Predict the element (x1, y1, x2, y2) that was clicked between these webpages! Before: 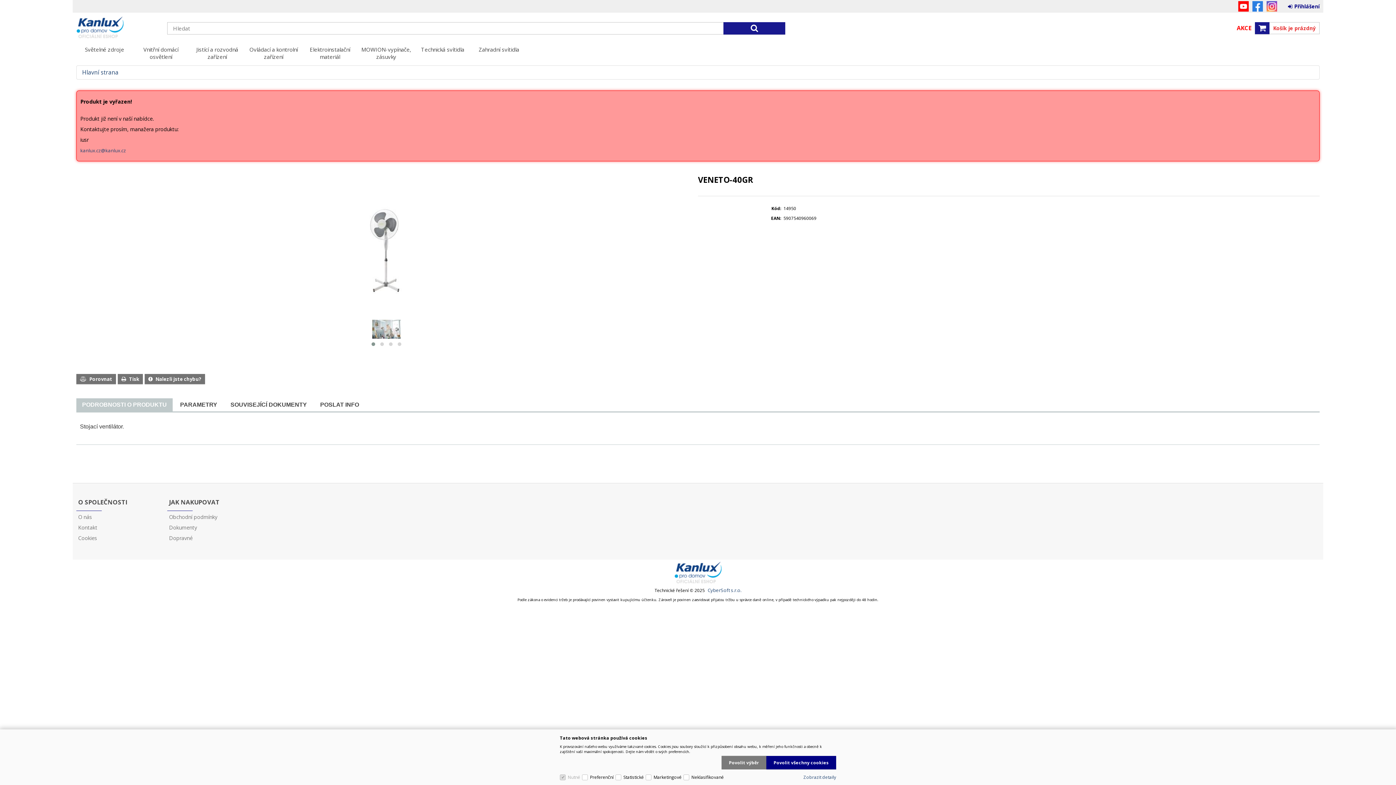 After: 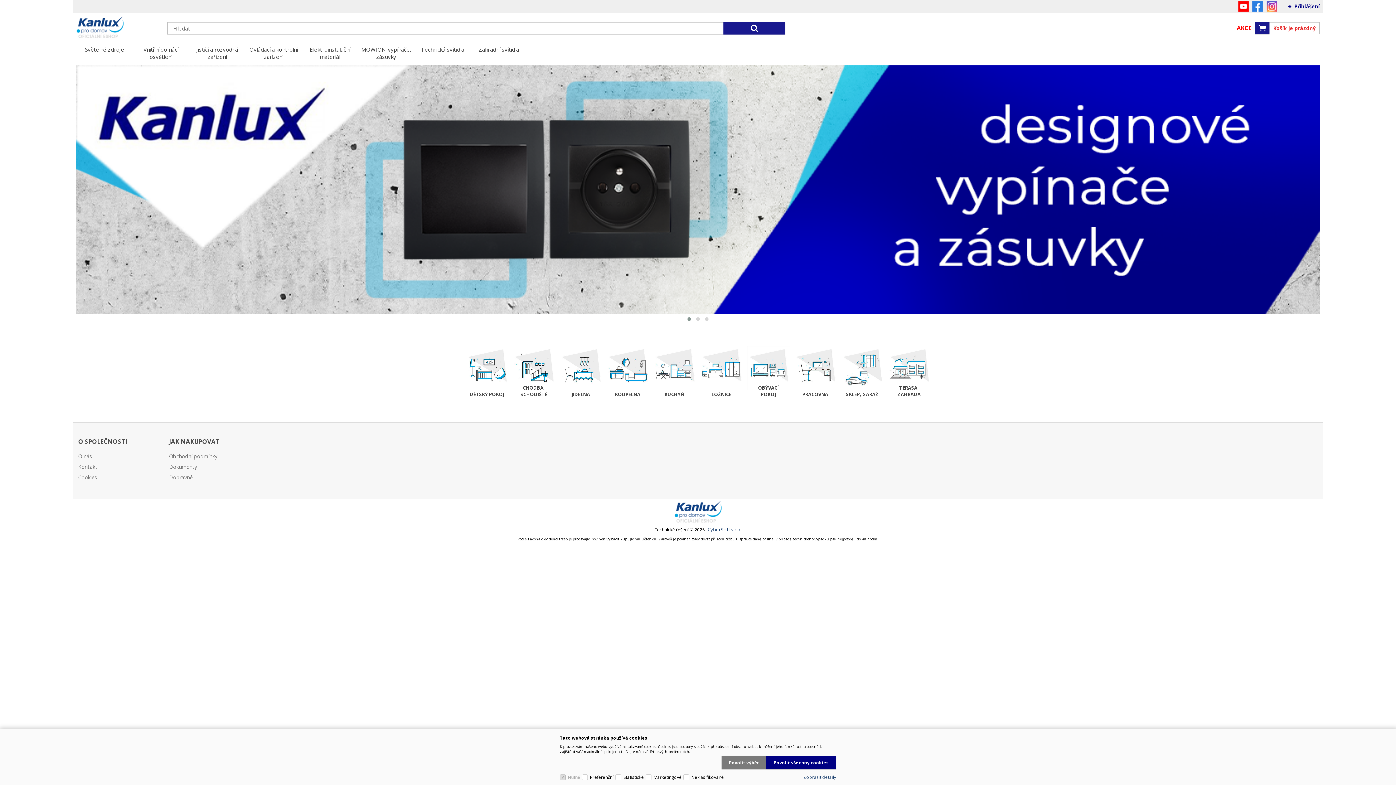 Action: bbox: (82, 68, 118, 76) label: Hlavní strana